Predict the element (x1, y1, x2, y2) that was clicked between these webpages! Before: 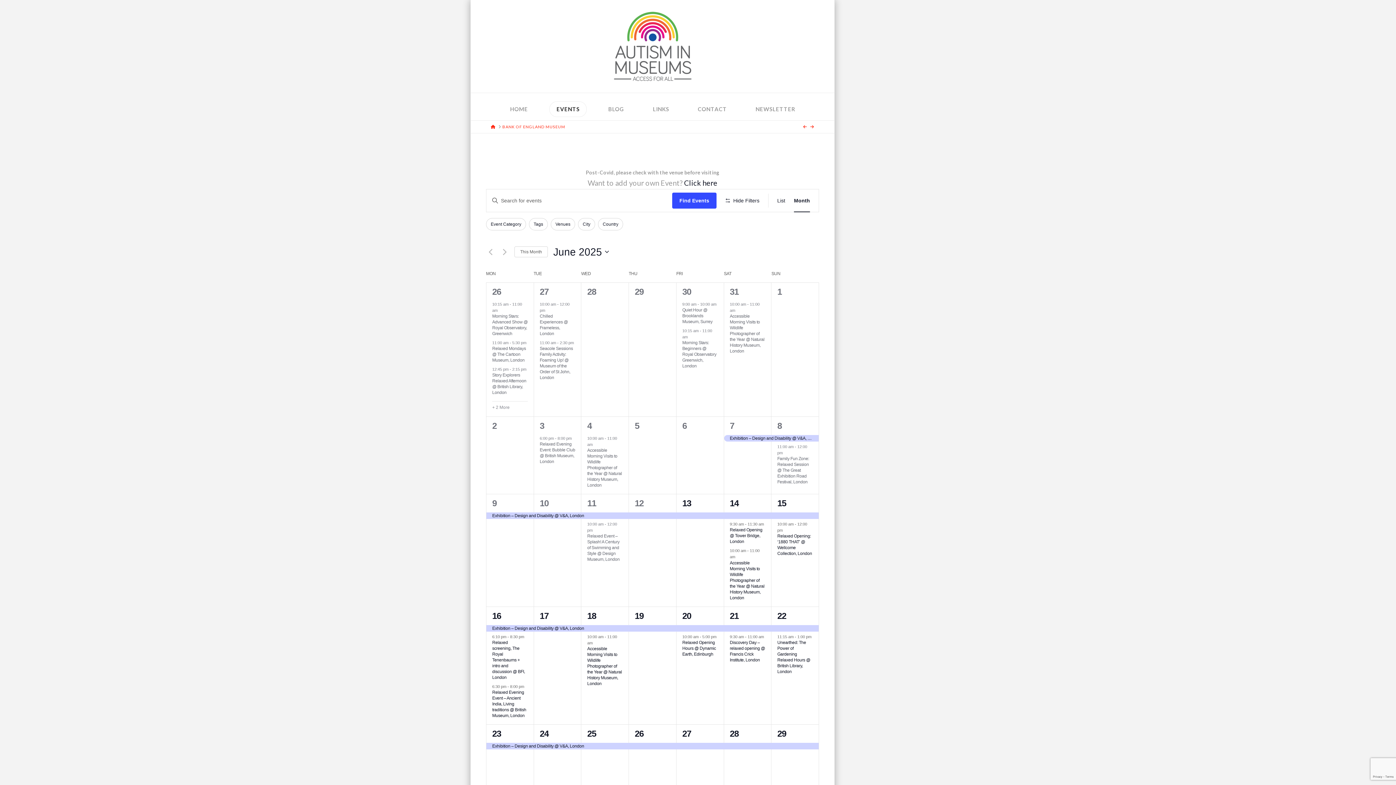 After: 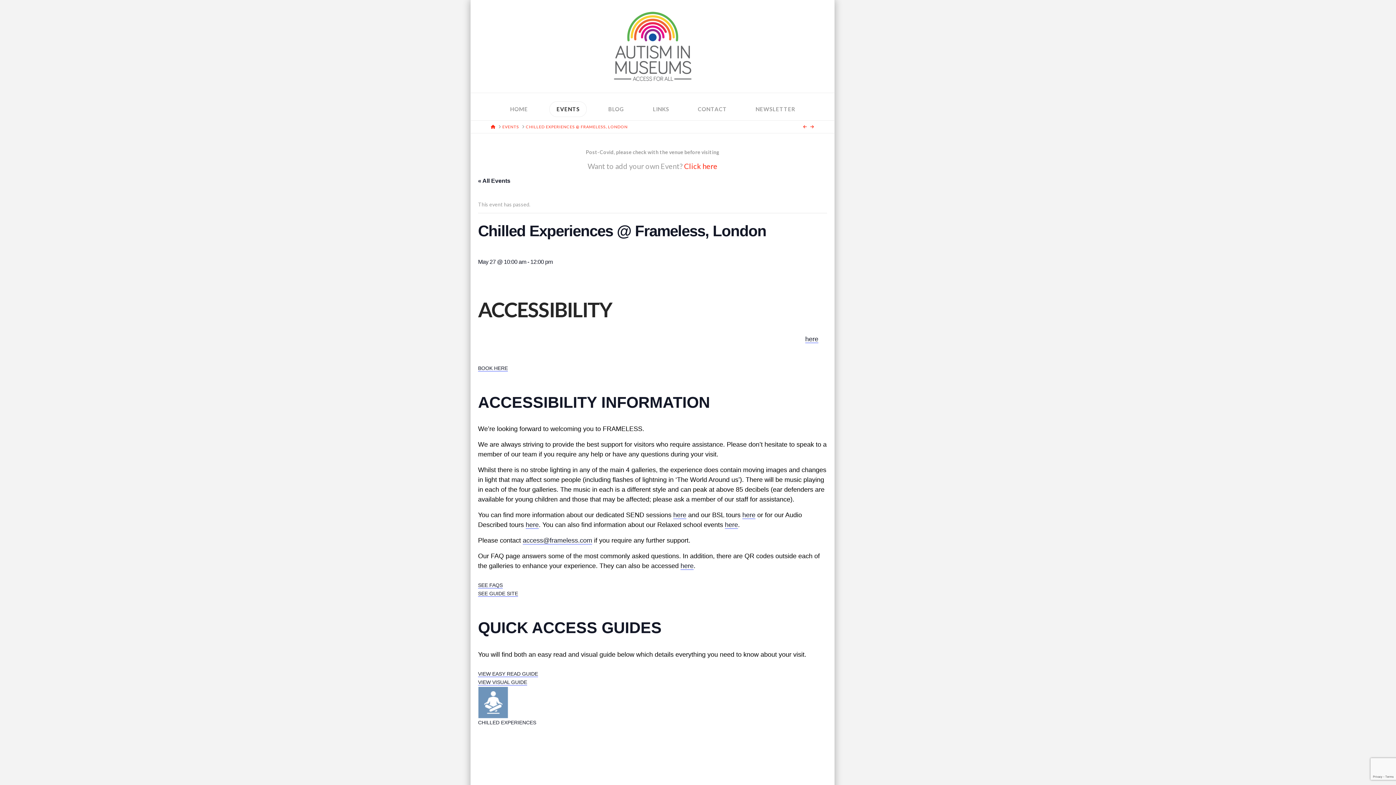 Action: label: Chilled Experiences @ Frameless, London bbox: (539, 313, 568, 336)